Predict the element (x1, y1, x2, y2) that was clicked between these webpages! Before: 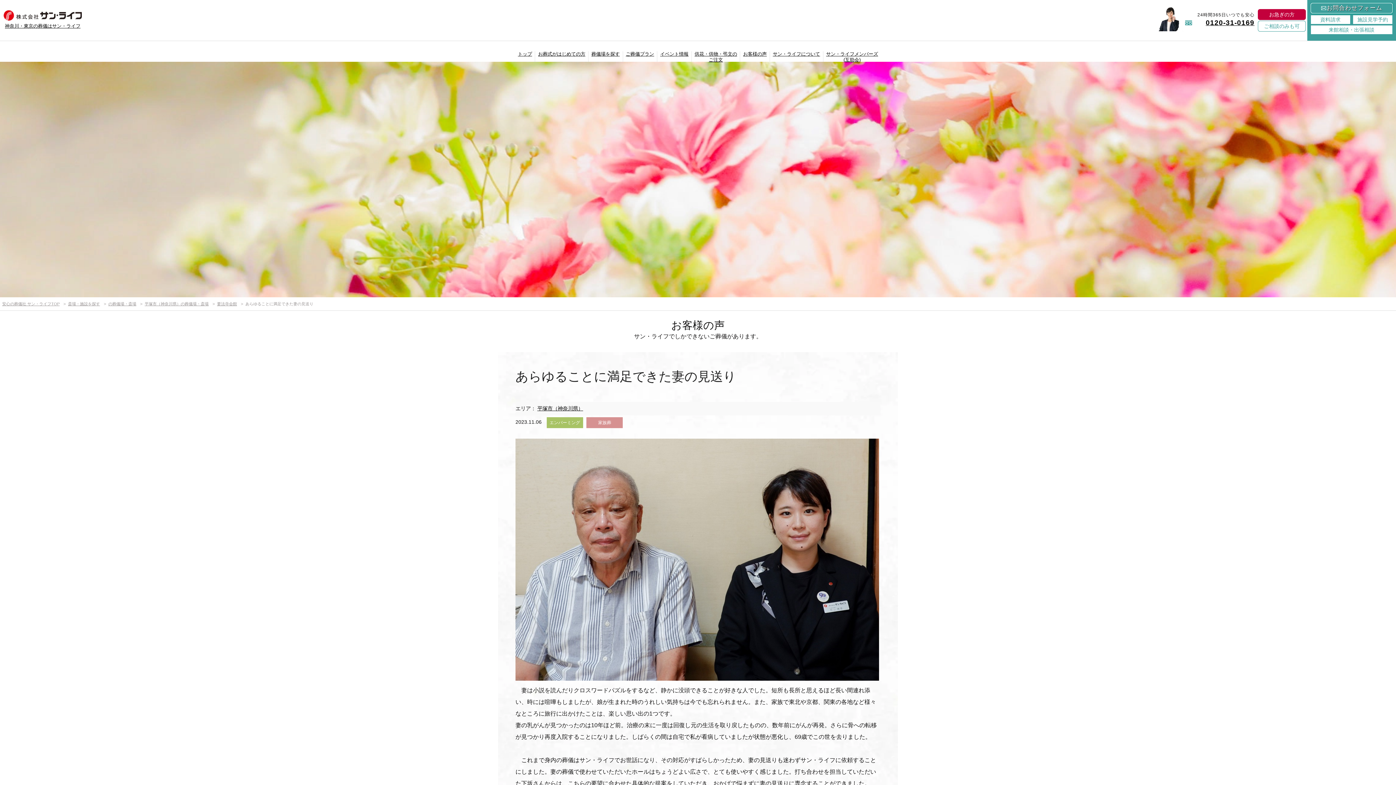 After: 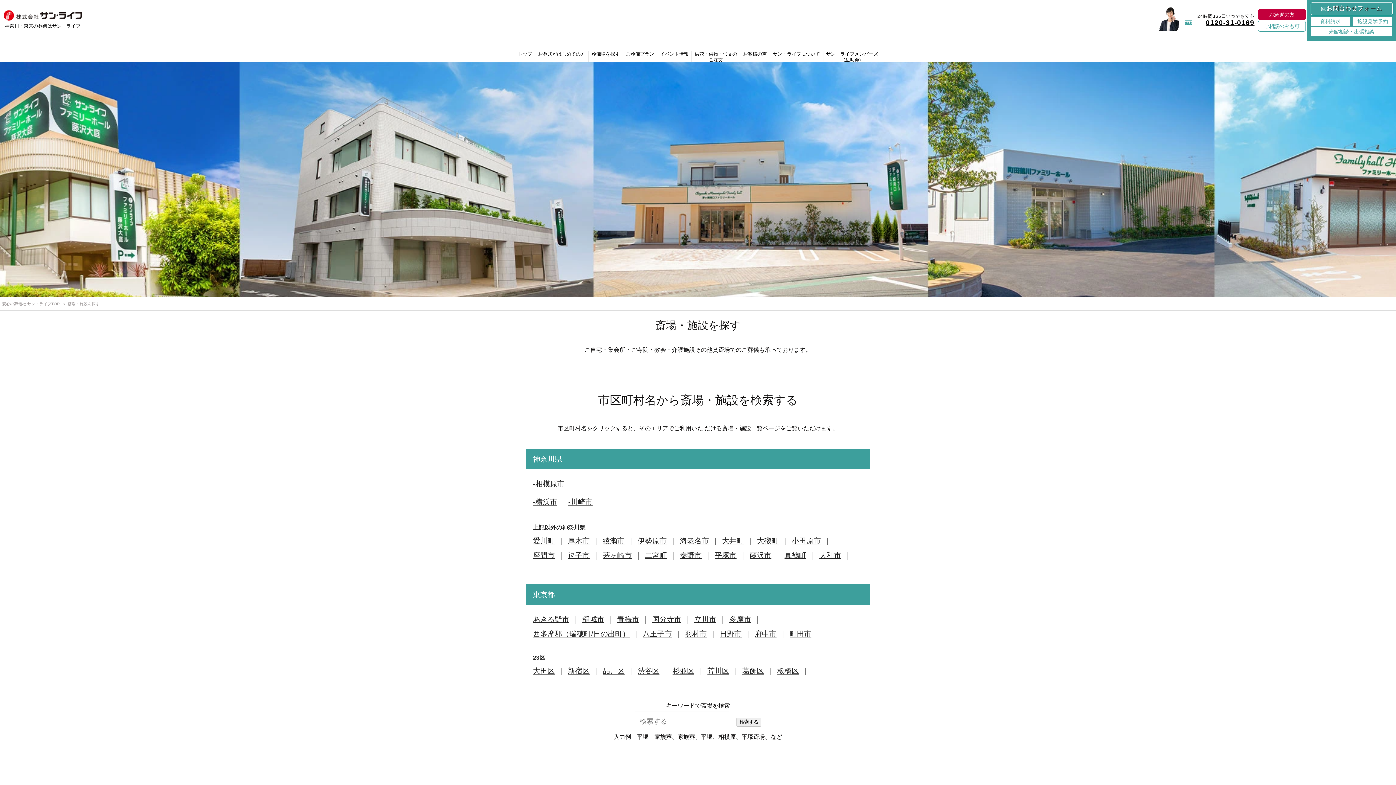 Action: label: 葬儀場を探す bbox: (588, 51, 622, 57)